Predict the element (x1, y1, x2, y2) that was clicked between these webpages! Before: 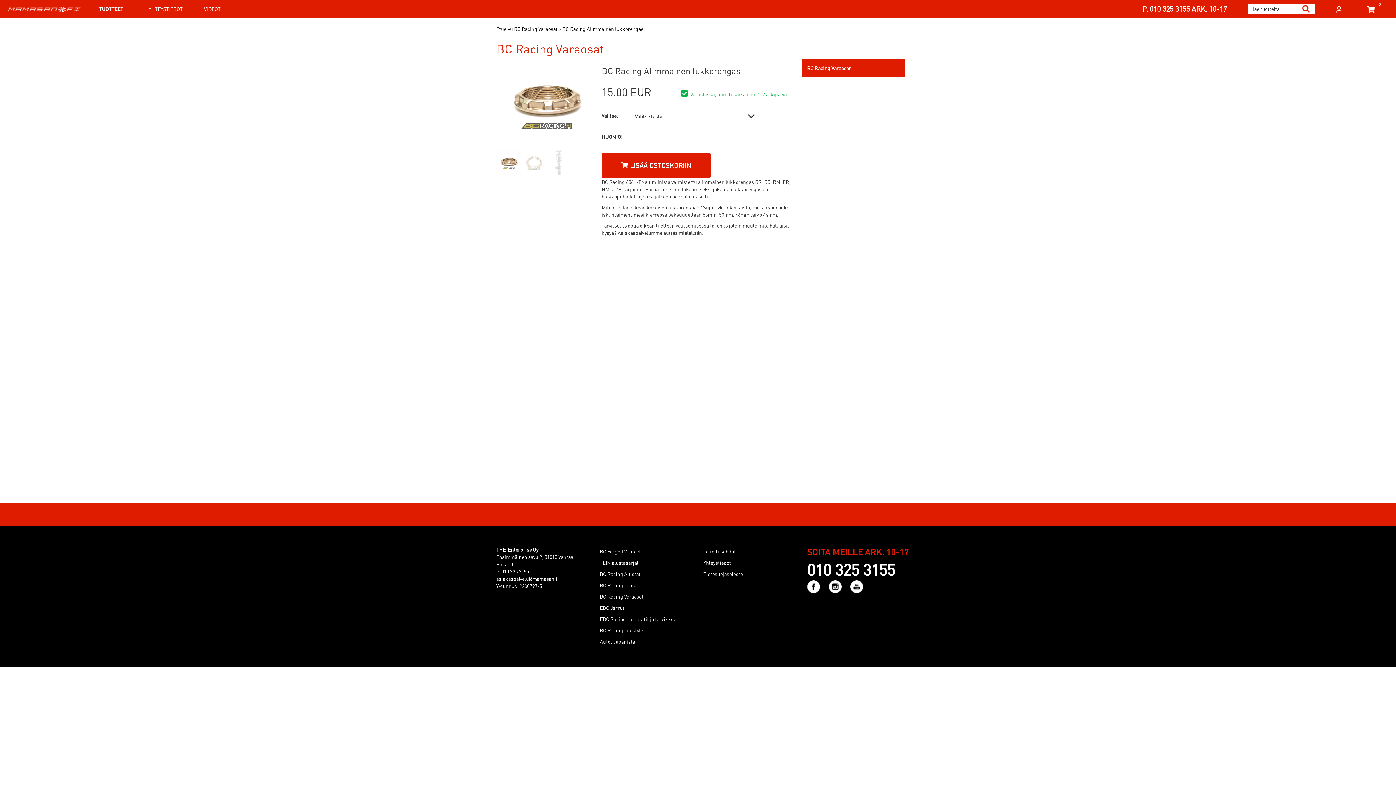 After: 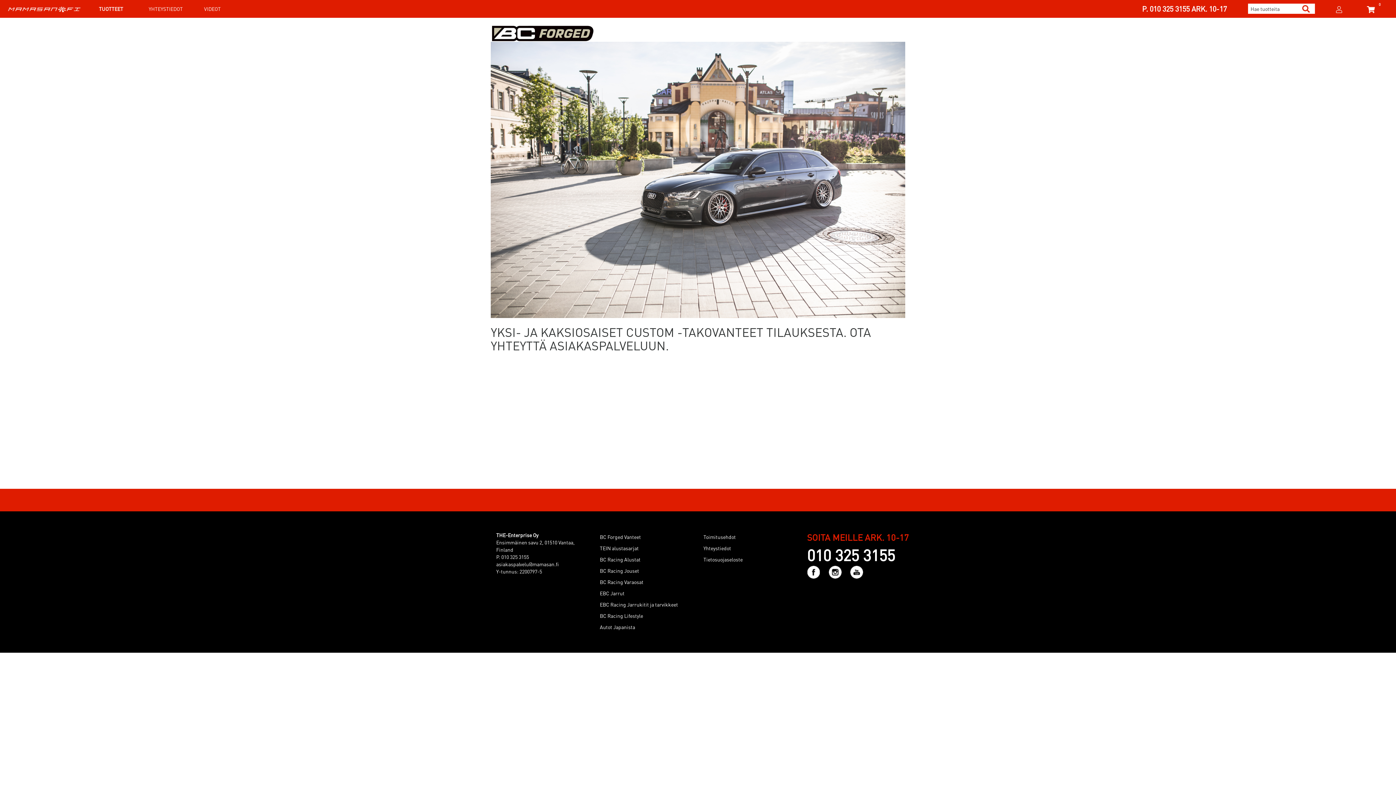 Action: bbox: (600, 548, 641, 554) label: BC Forged Vanteet